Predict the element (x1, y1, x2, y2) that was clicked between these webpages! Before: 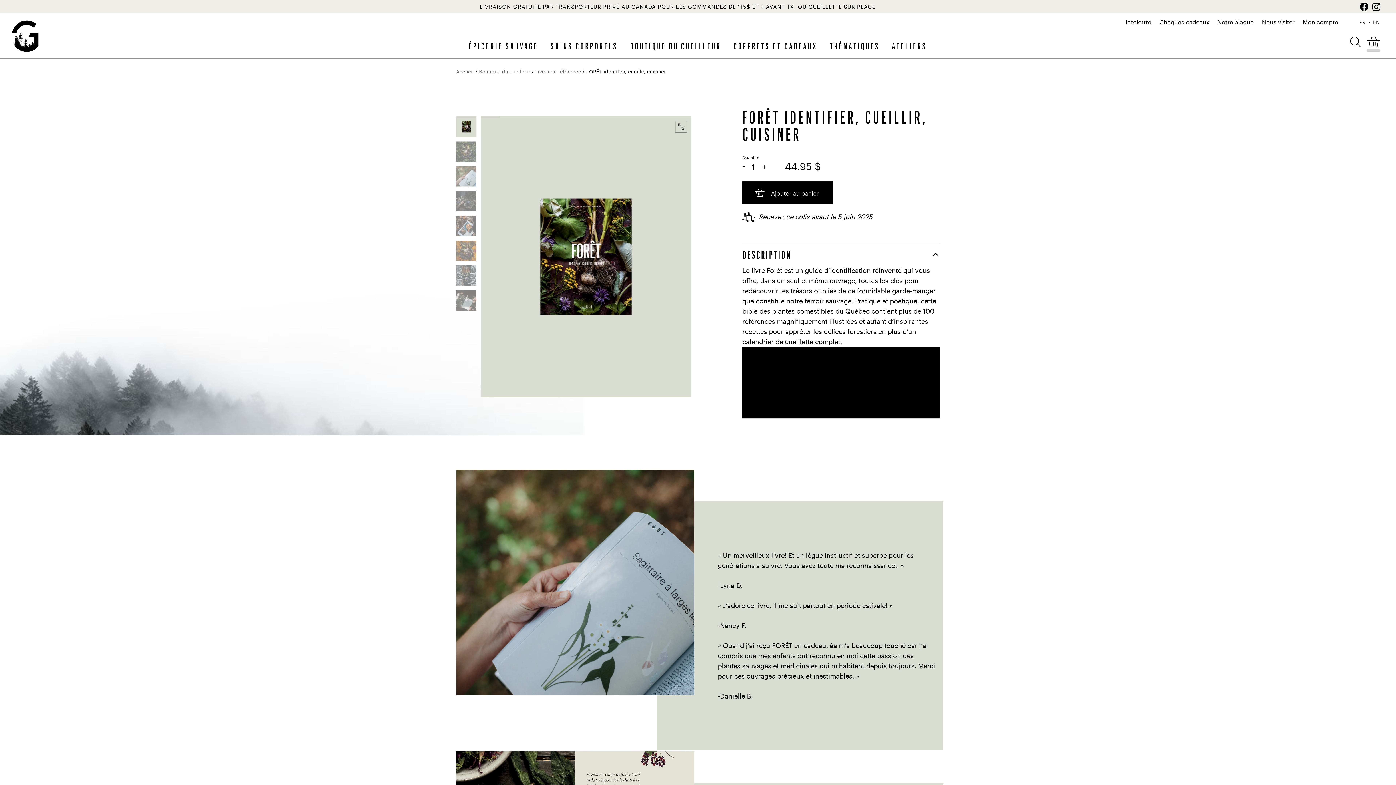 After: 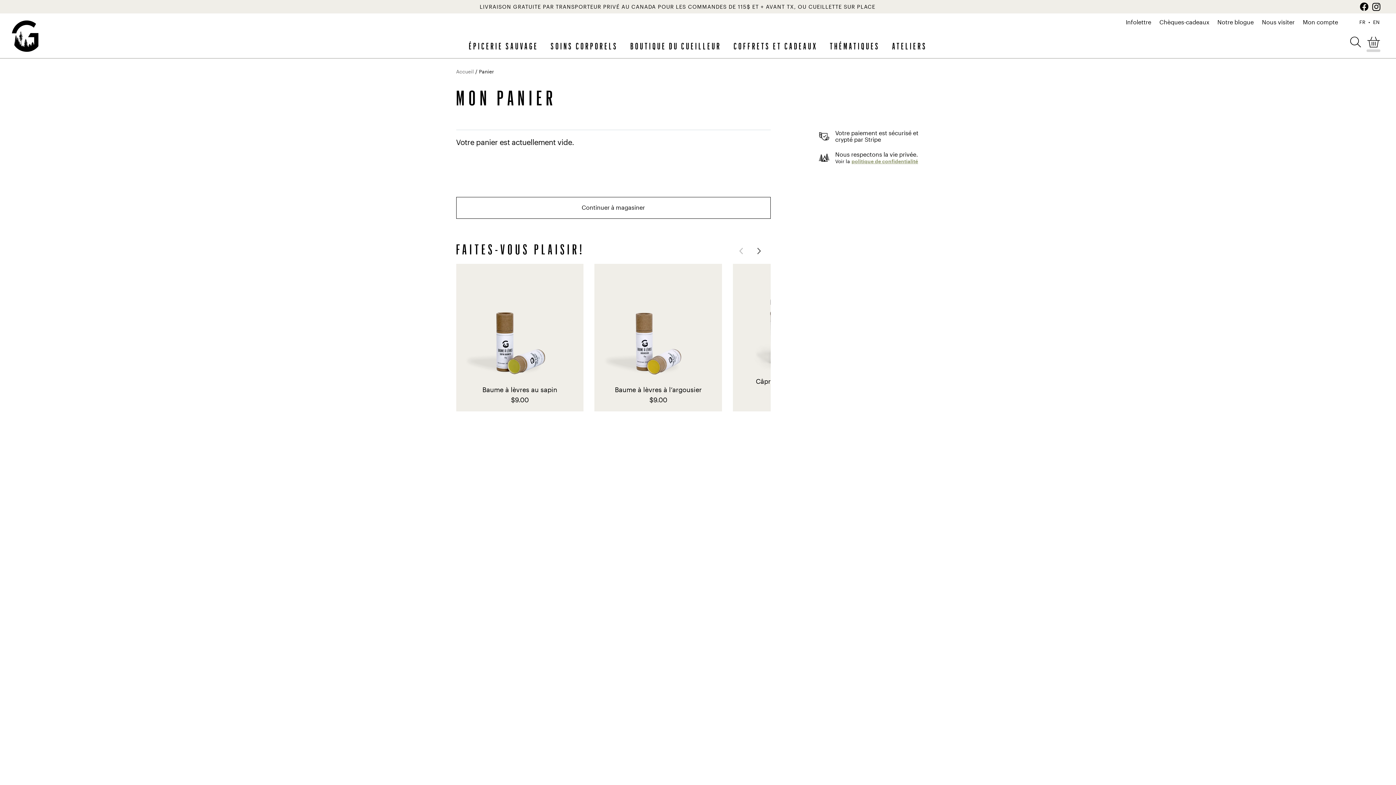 Action: bbox: (1367, 35, 1380, 48)